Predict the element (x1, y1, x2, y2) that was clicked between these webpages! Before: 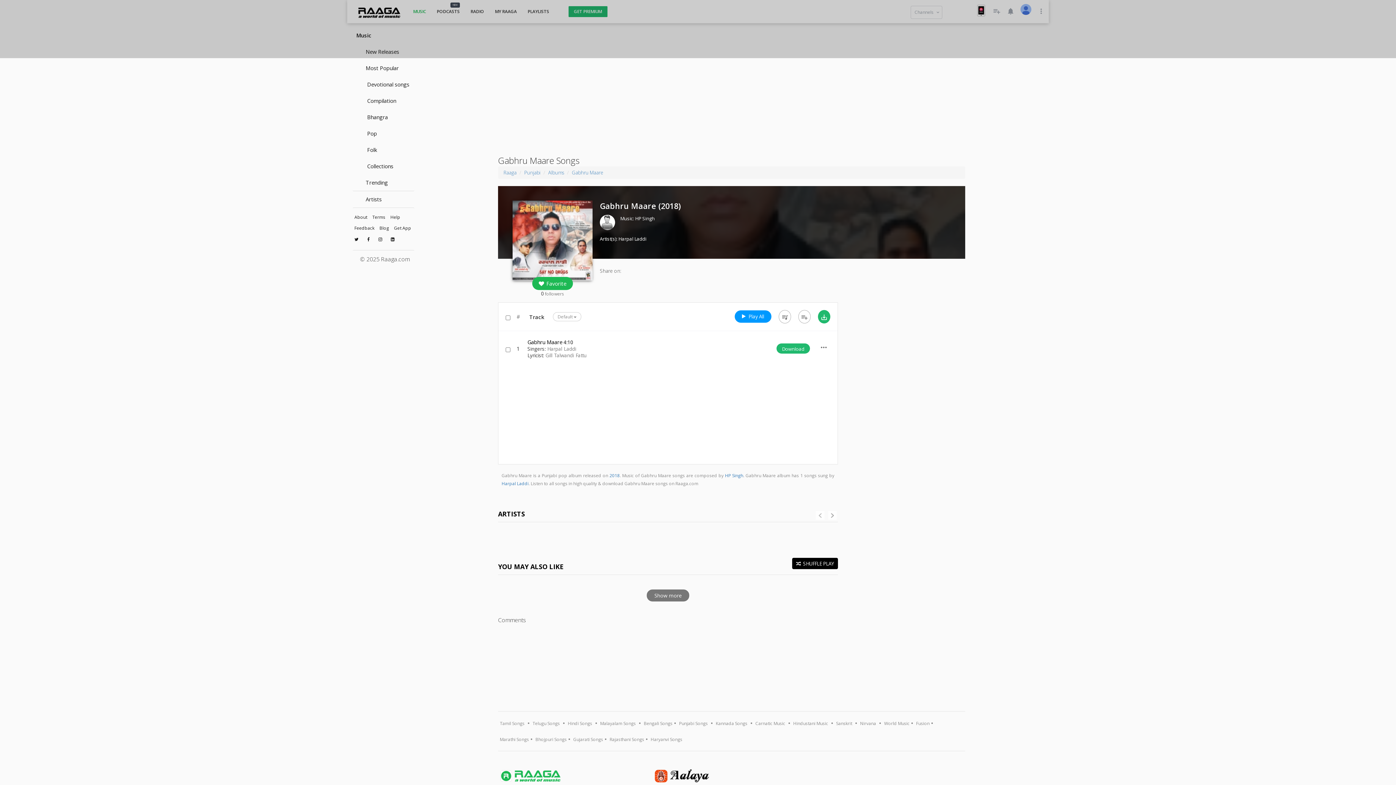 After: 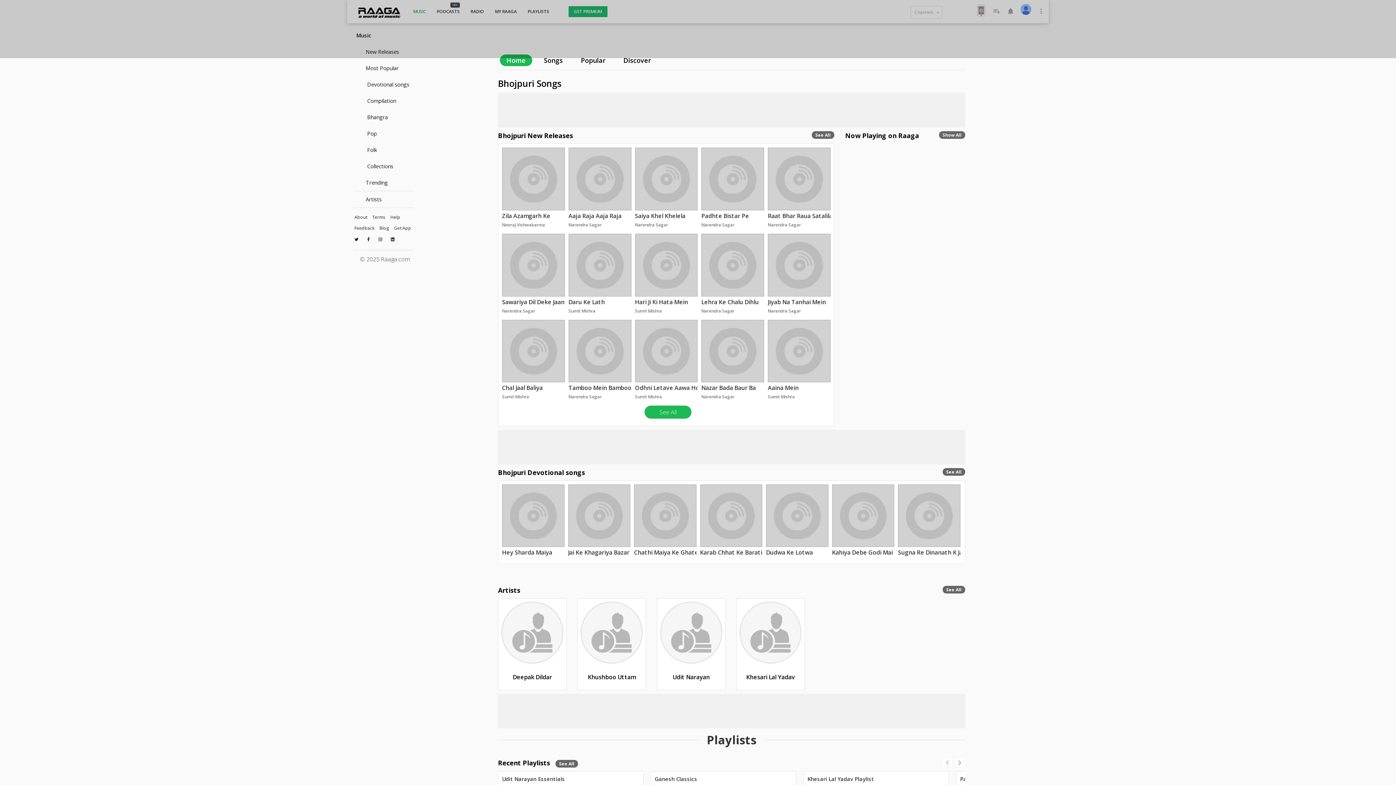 Action: bbox: (533, 736, 568, 744) label: Bhojpuri Songs